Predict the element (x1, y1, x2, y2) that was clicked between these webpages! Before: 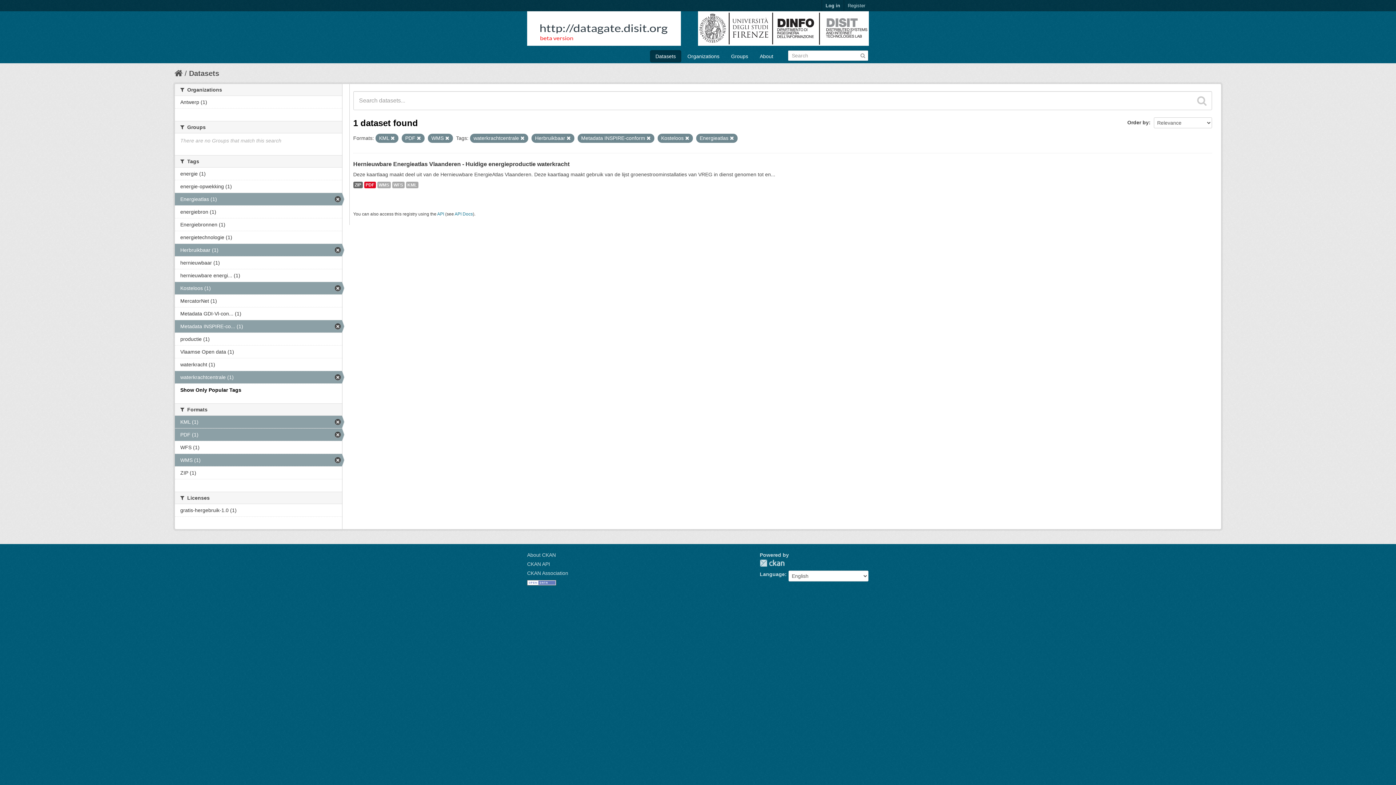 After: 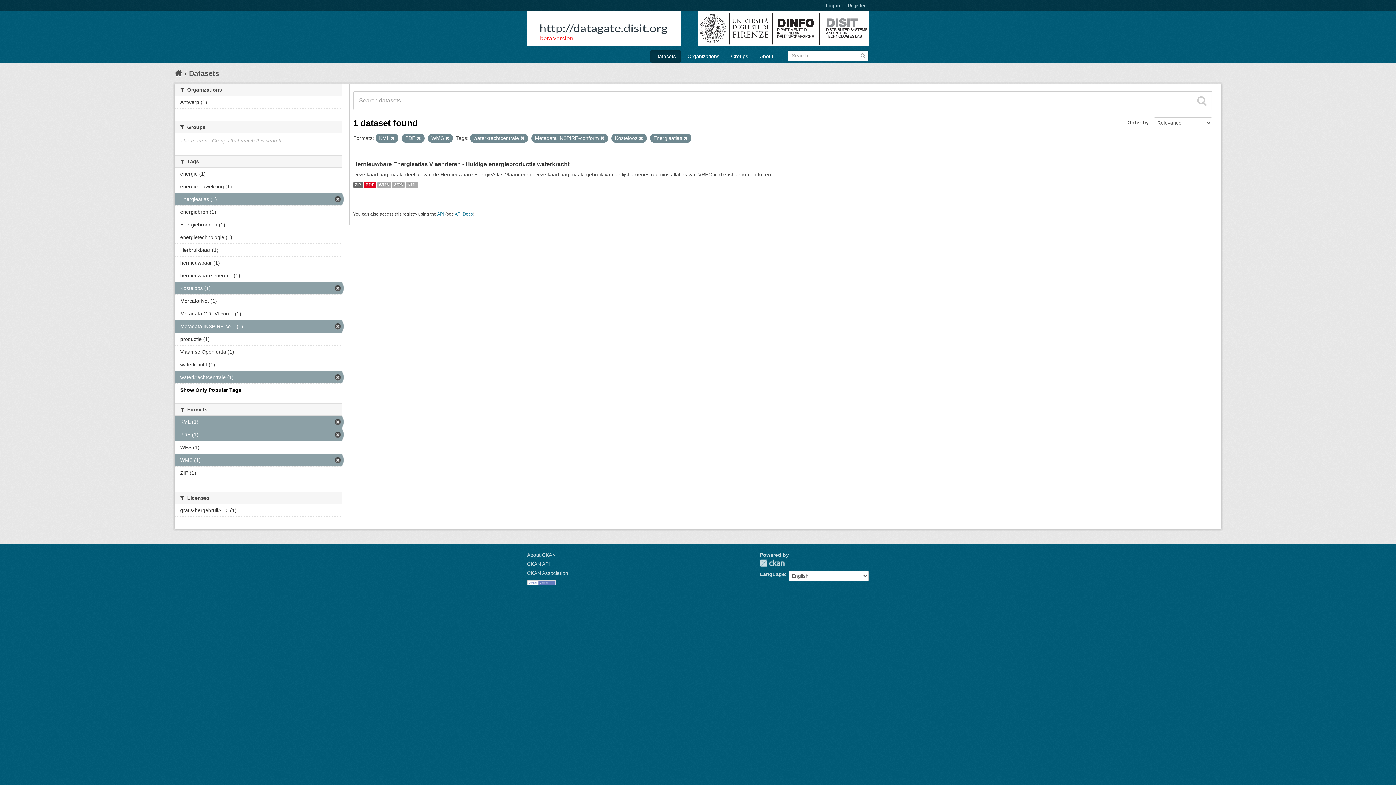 Action: bbox: (566, 136, 570, 140)